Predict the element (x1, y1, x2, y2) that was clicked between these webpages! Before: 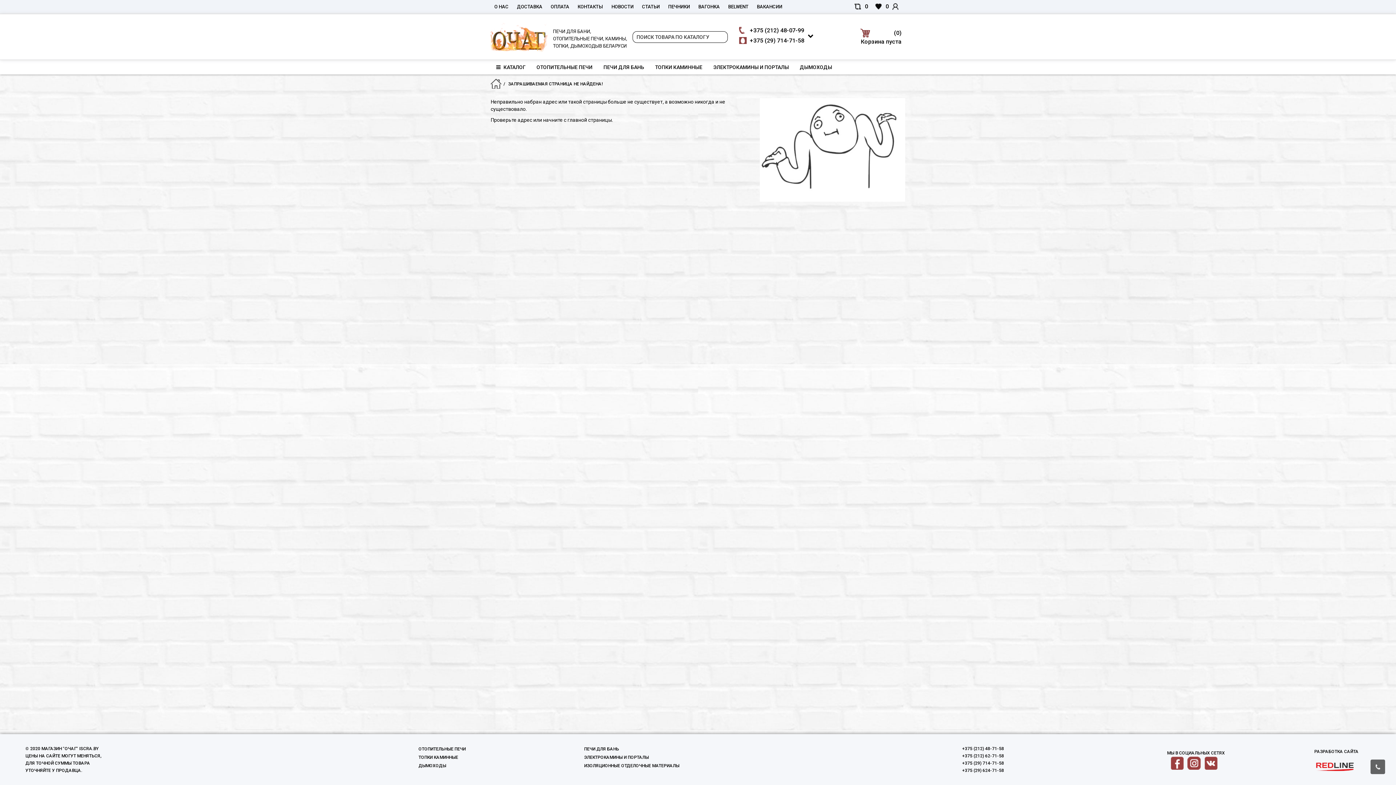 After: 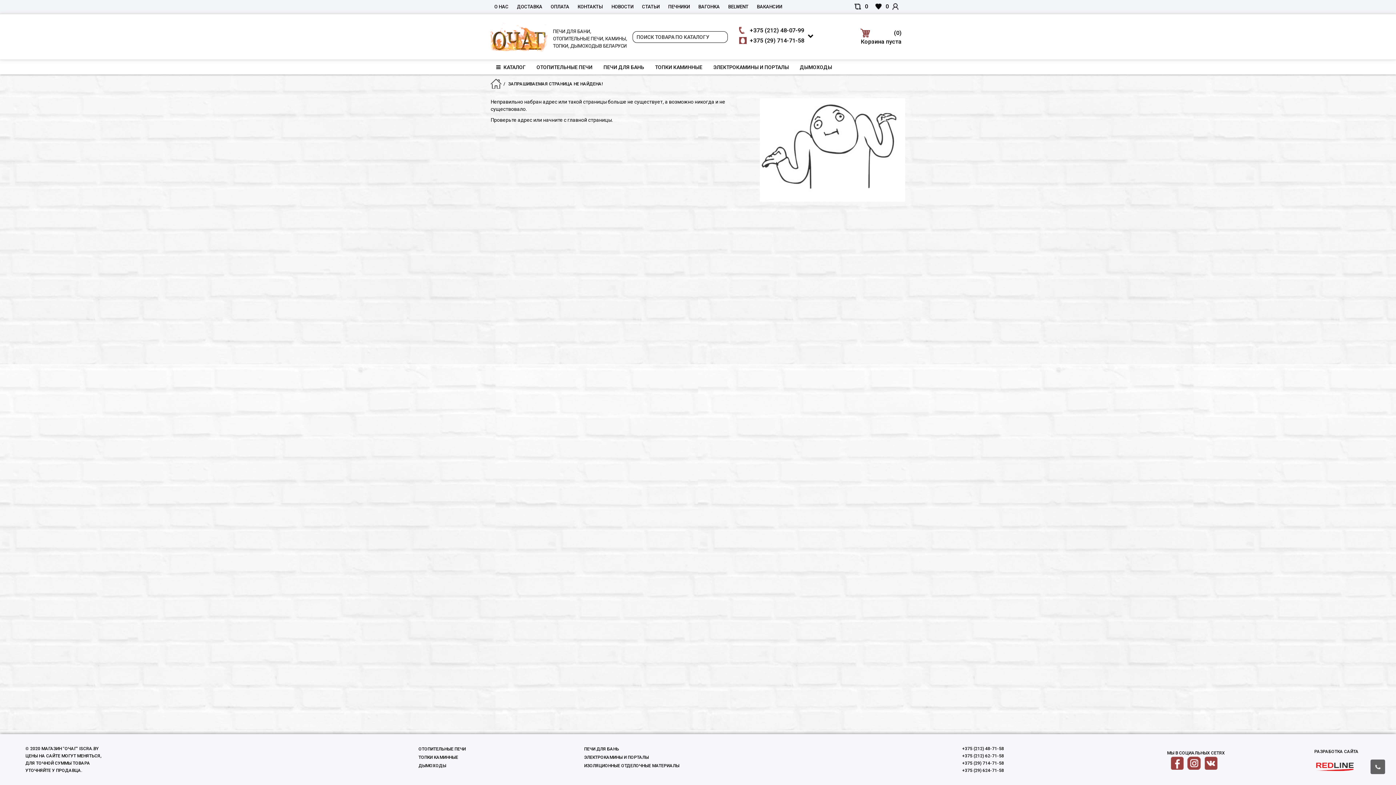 Action: label: ПЕЧНИКИ bbox: (664, 0, 693, 13)